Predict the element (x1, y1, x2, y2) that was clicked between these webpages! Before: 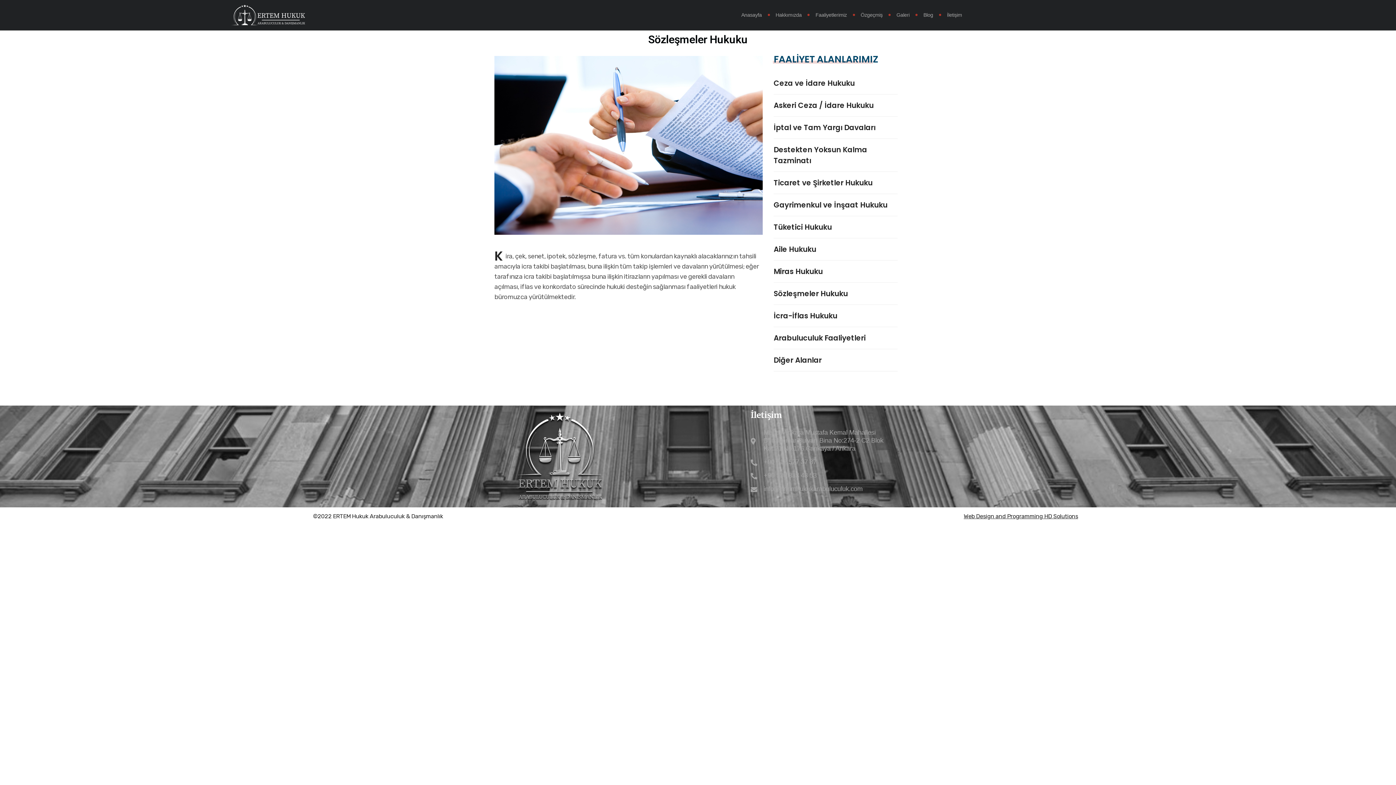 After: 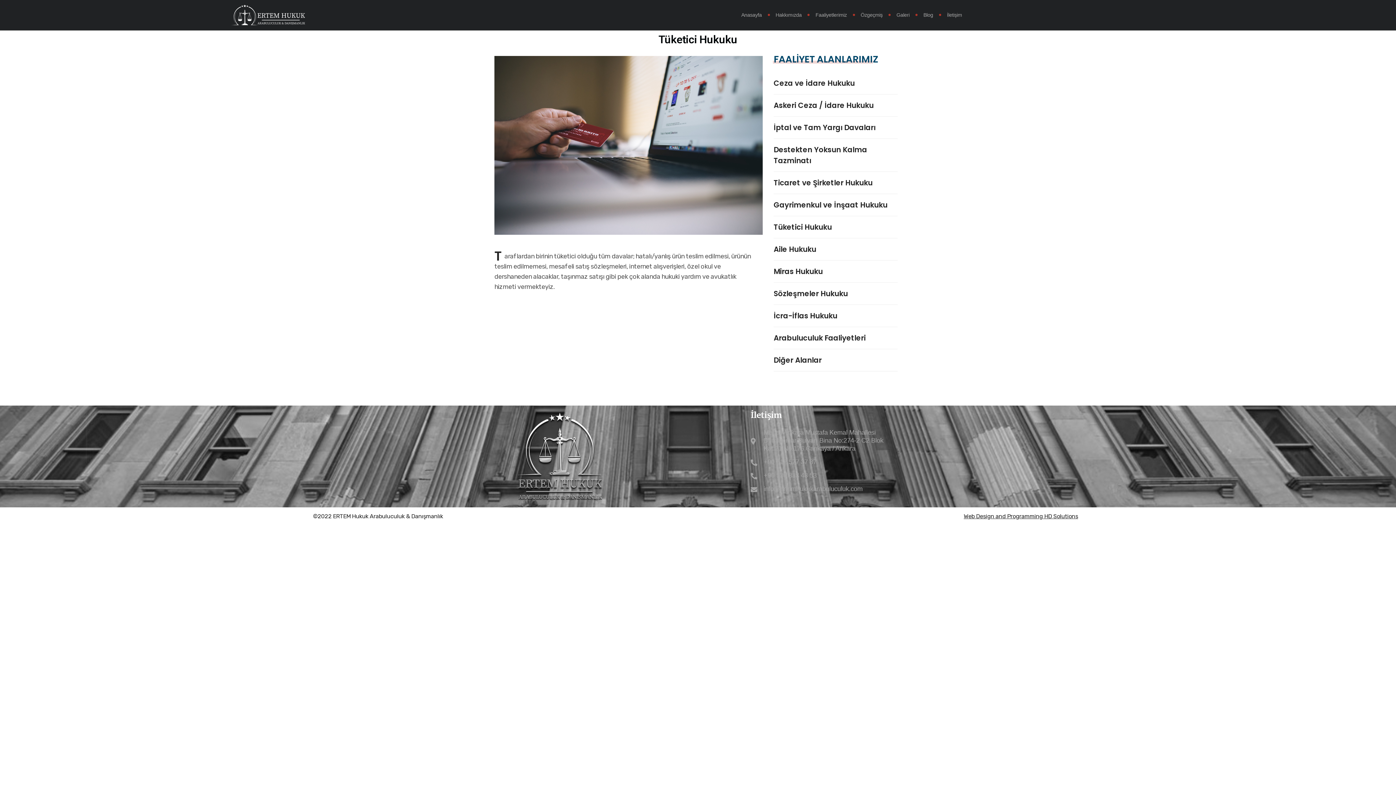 Action: label: Tüketici Hukuku bbox: (773, 221, 832, 232)